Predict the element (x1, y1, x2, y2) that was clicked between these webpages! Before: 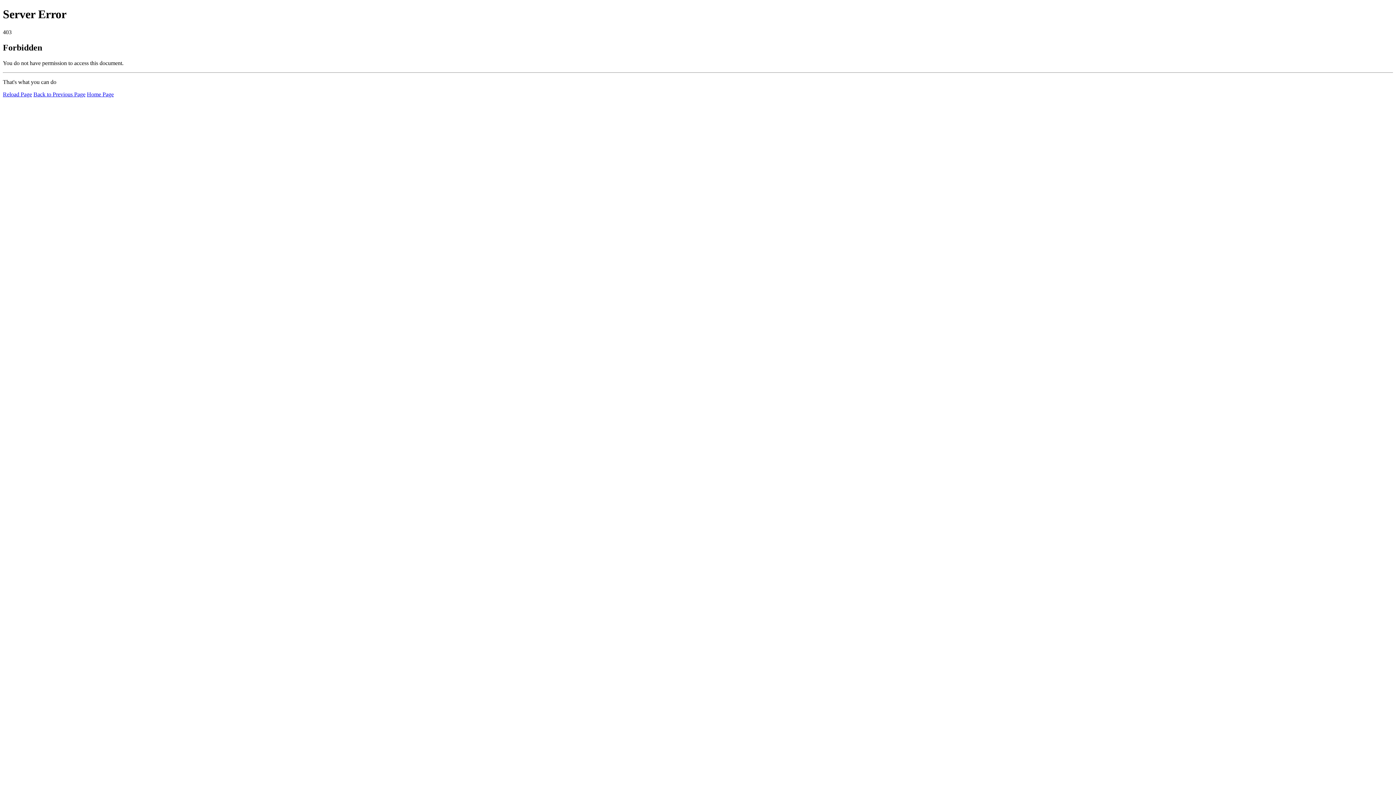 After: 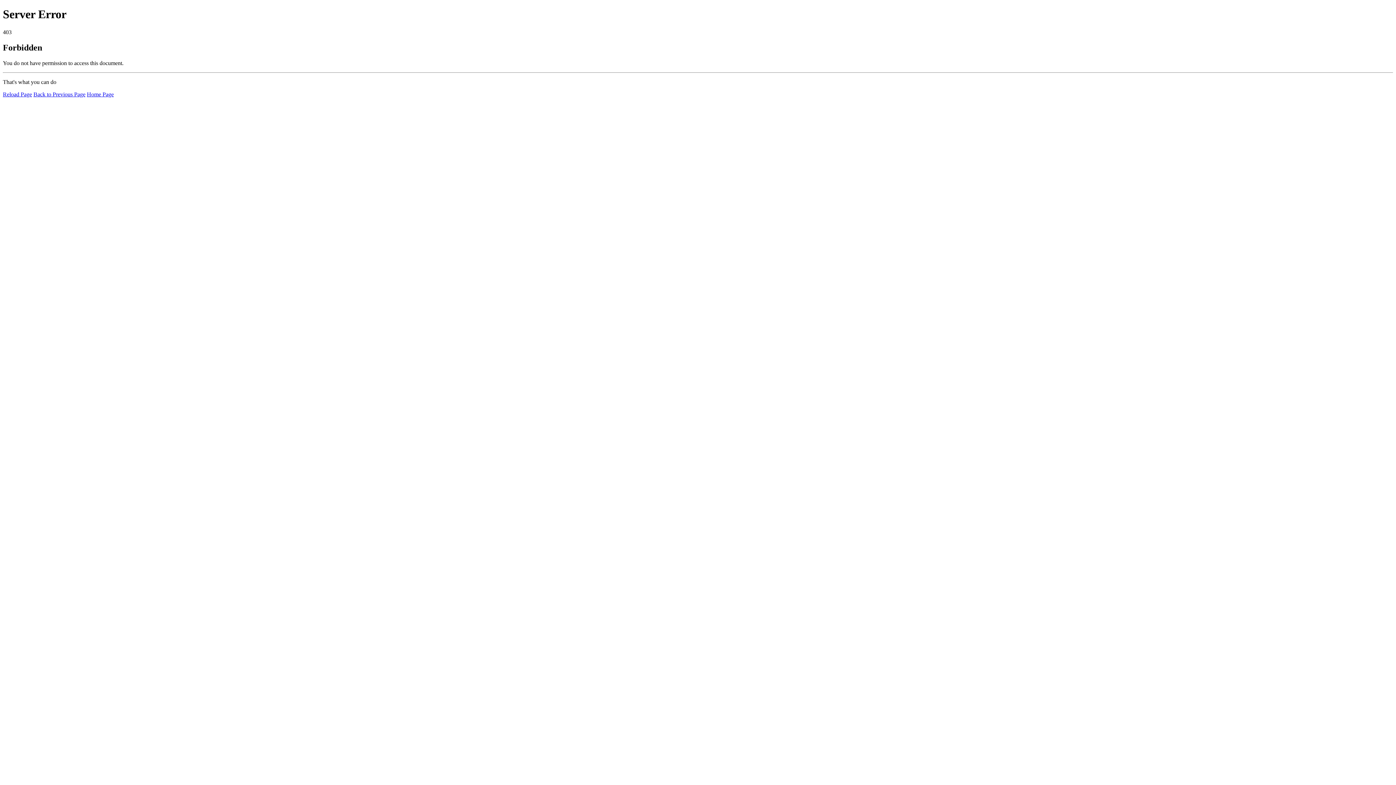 Action: label: Reload Page bbox: (2, 91, 32, 97)